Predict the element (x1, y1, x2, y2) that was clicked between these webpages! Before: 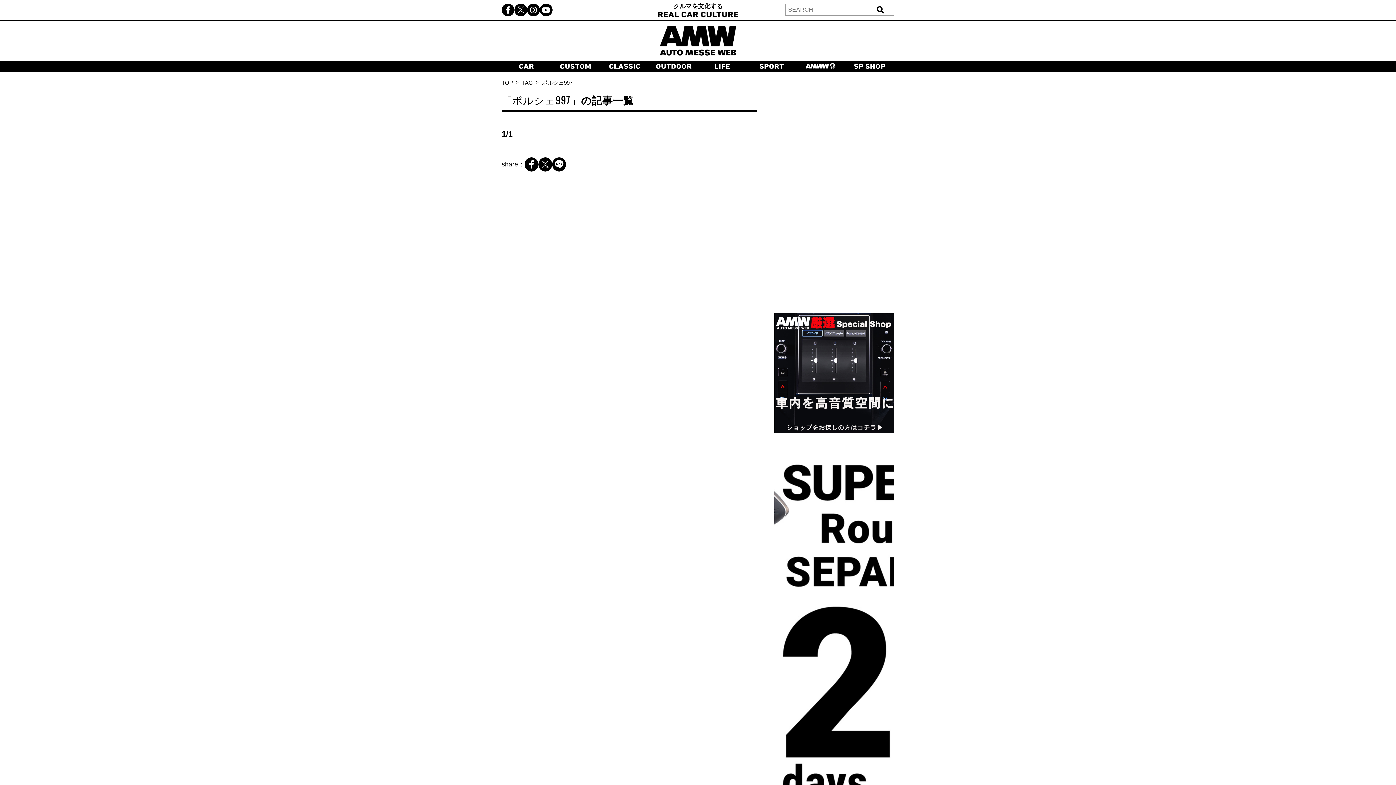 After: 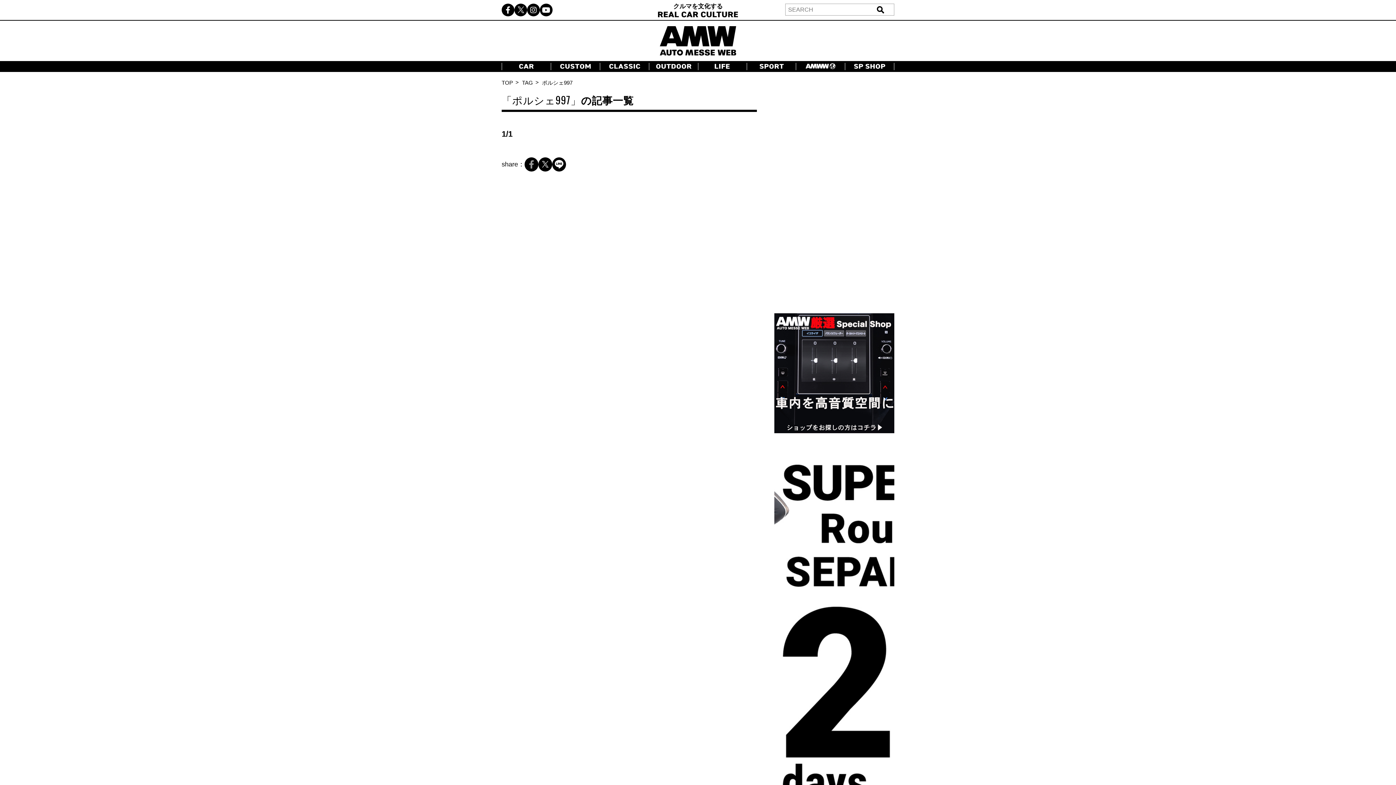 Action: bbox: (524, 157, 538, 171)